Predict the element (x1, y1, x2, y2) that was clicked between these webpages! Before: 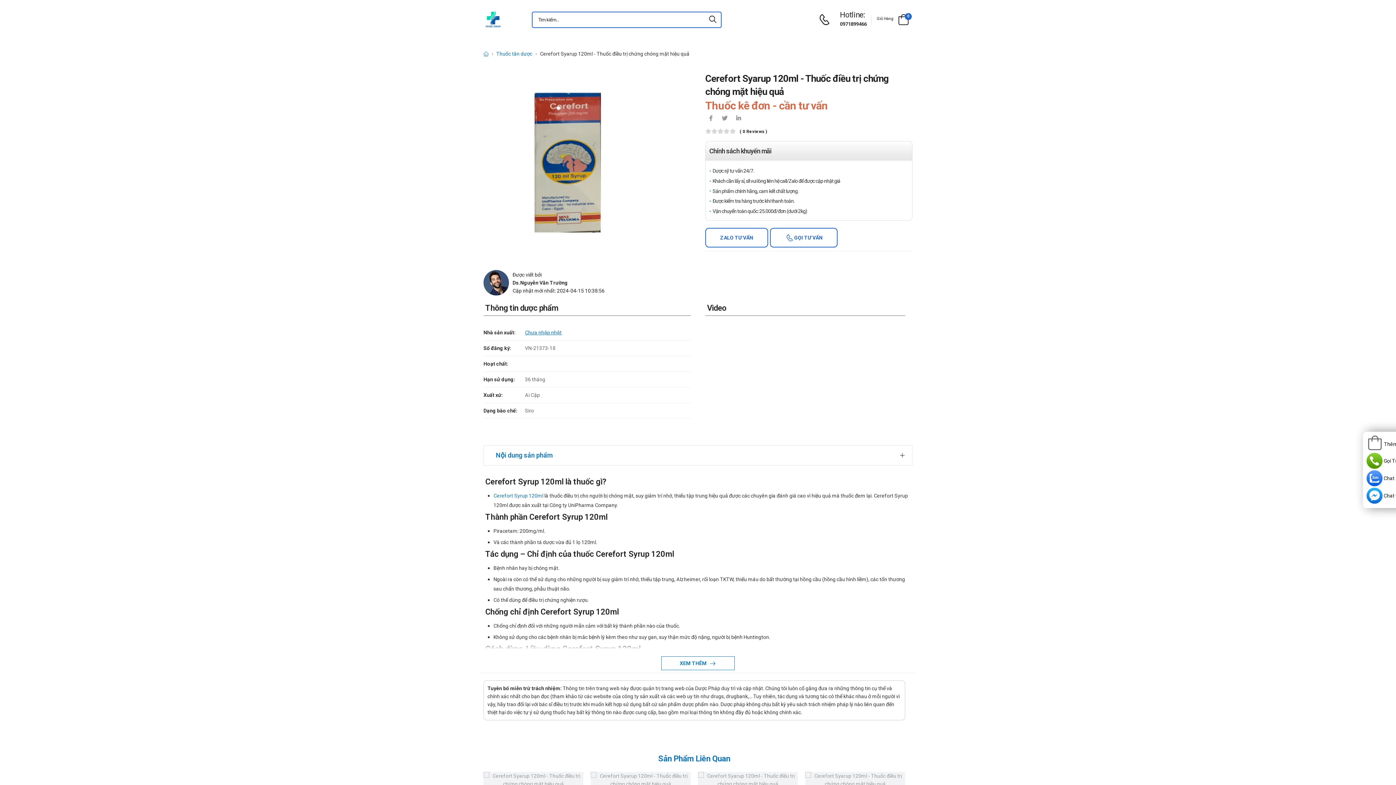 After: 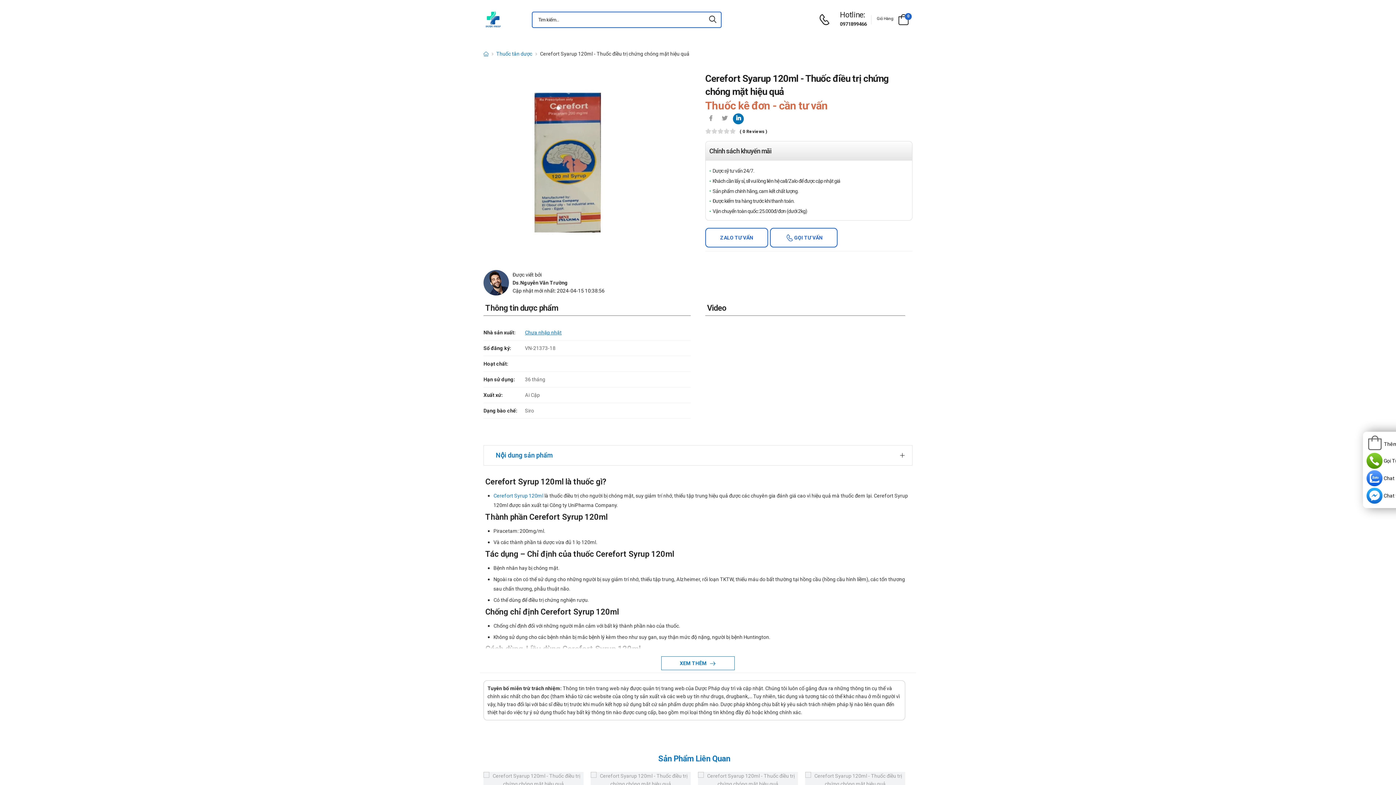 Action: label: icon-linkedin-in bbox: (733, 113, 744, 124)